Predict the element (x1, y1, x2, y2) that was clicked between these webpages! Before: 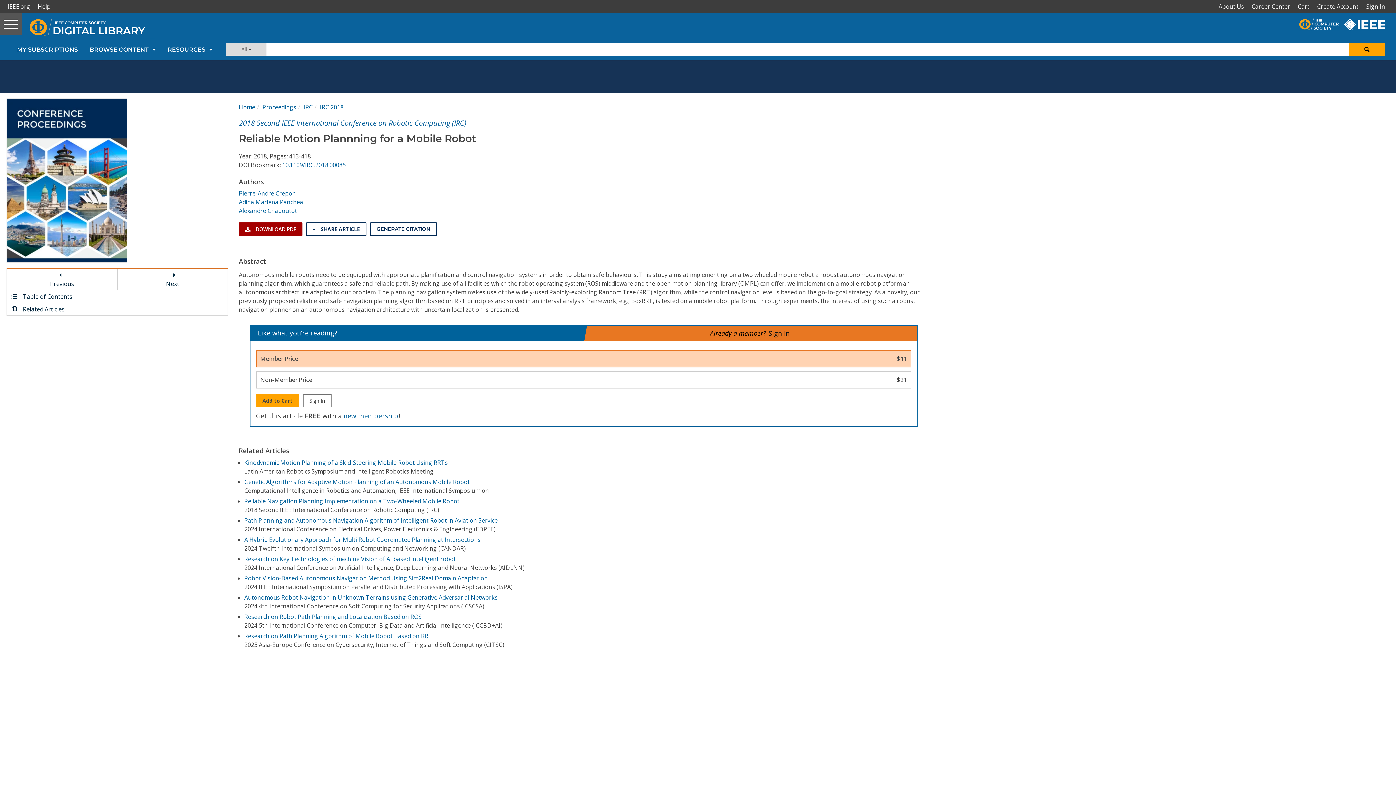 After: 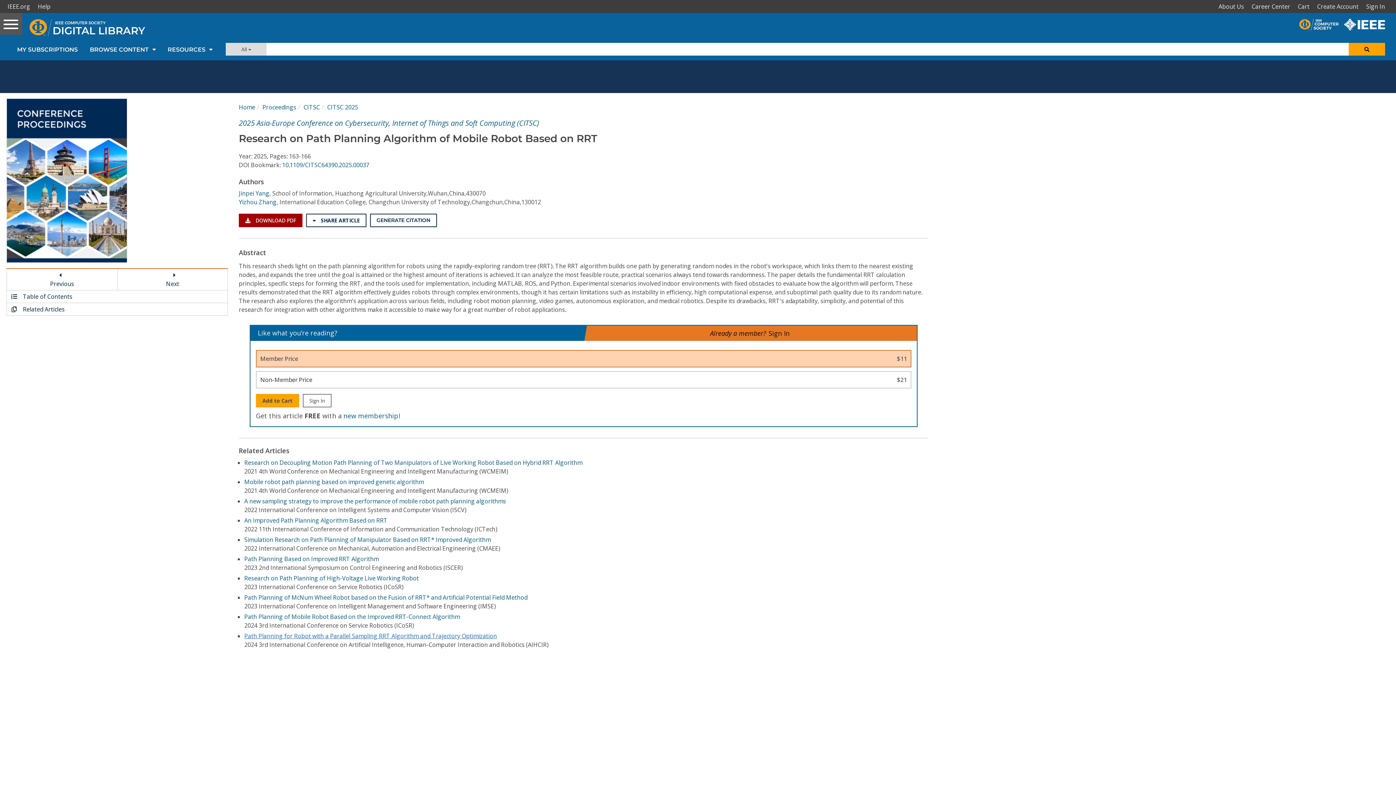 Action: label: Research on Path Planning Algorithm of Mobile Robot Based on RRT bbox: (244, 632, 432, 640)